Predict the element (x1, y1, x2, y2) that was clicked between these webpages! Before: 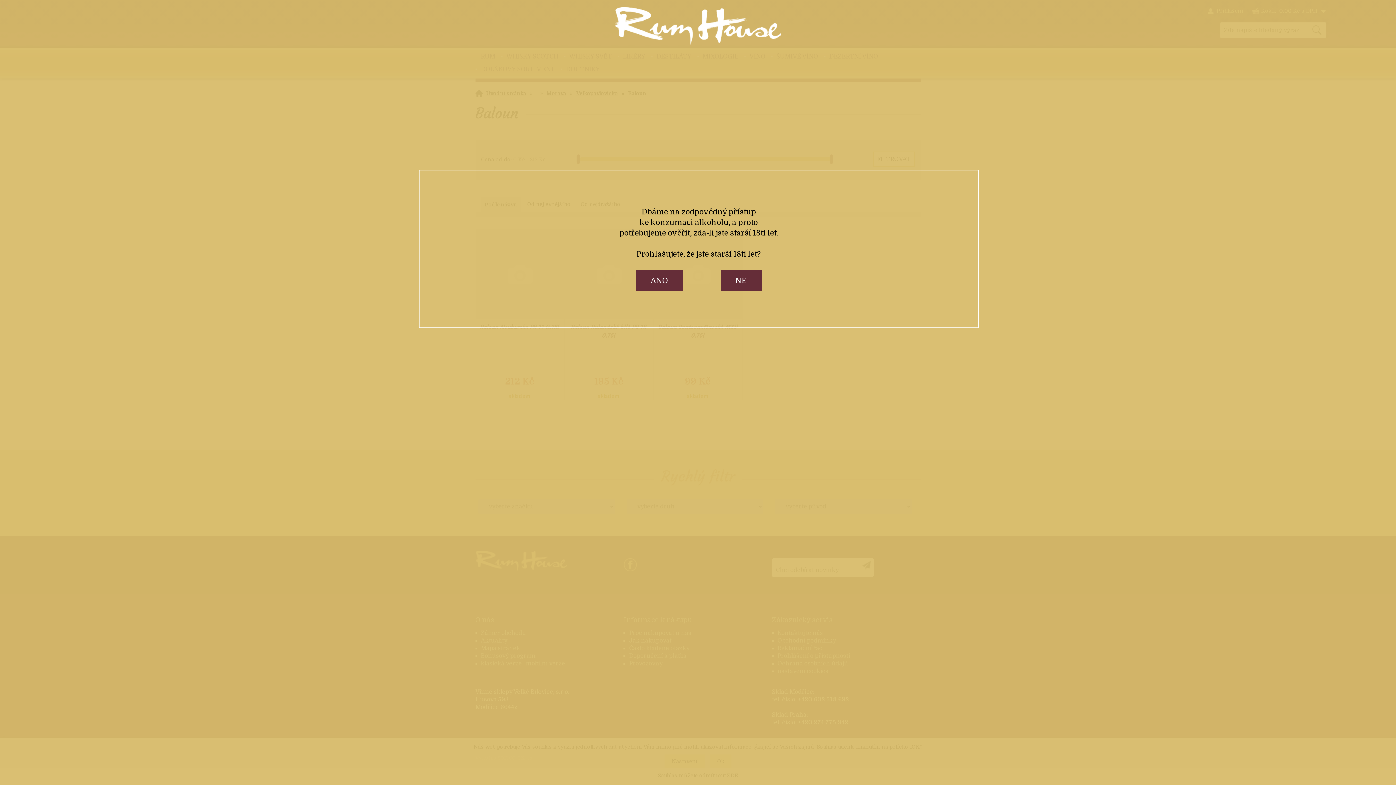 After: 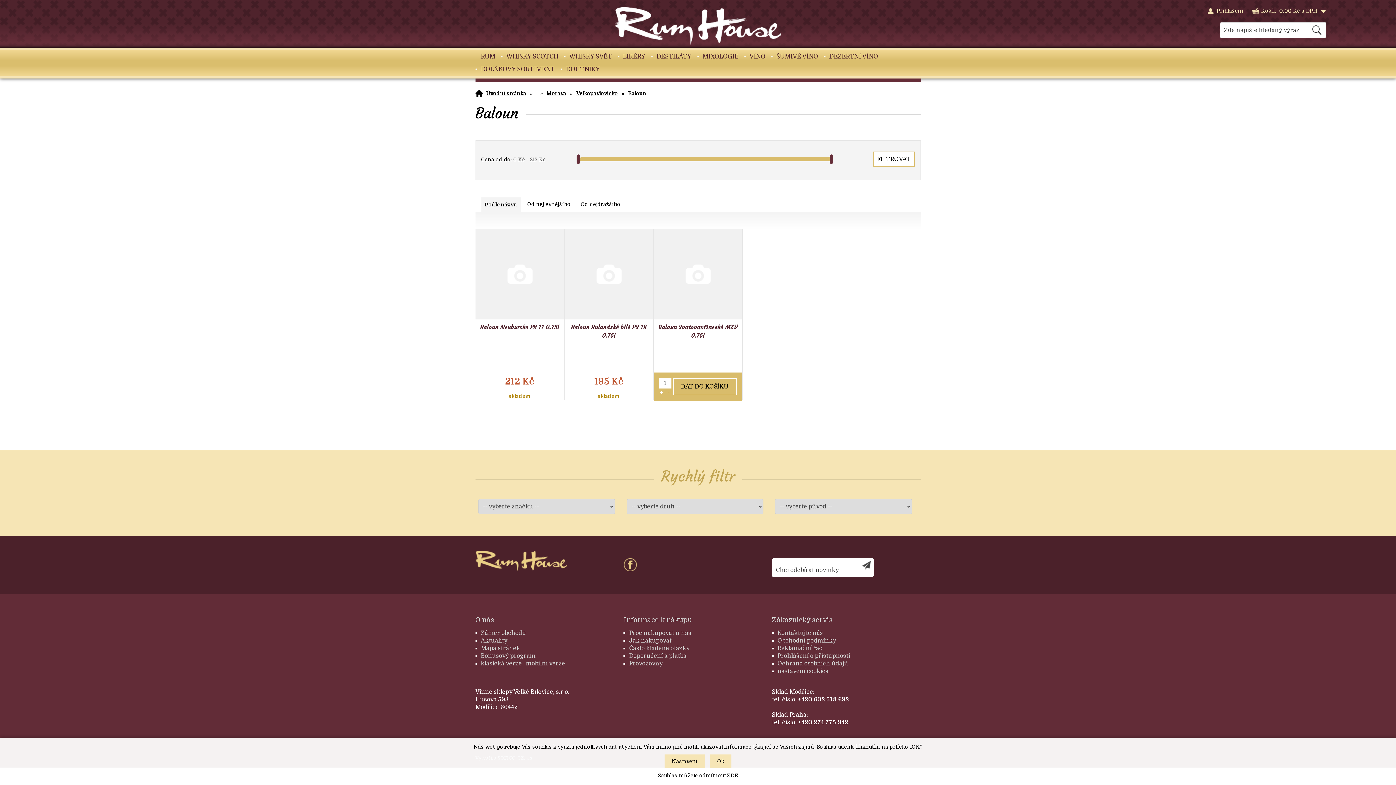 Action: label: ANO bbox: (636, 270, 682, 291)